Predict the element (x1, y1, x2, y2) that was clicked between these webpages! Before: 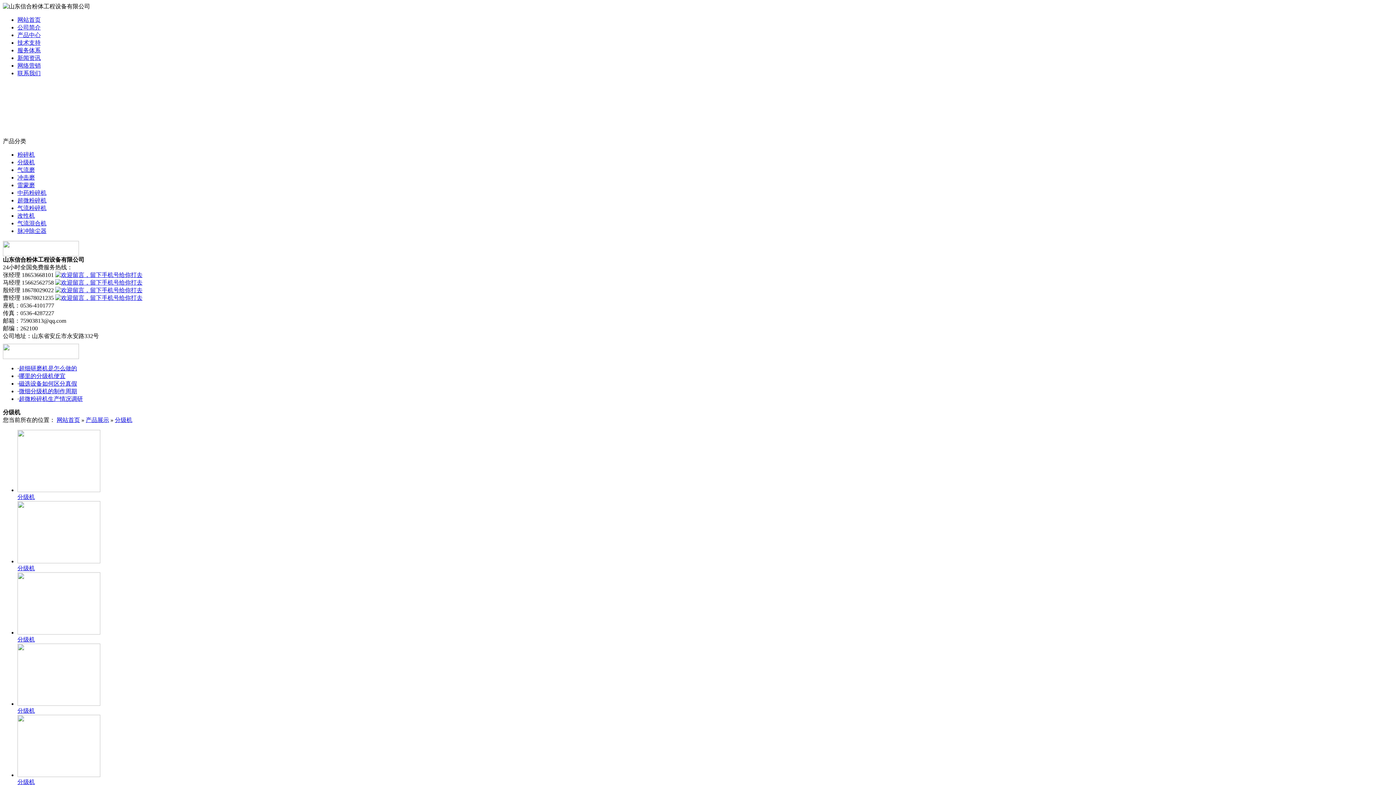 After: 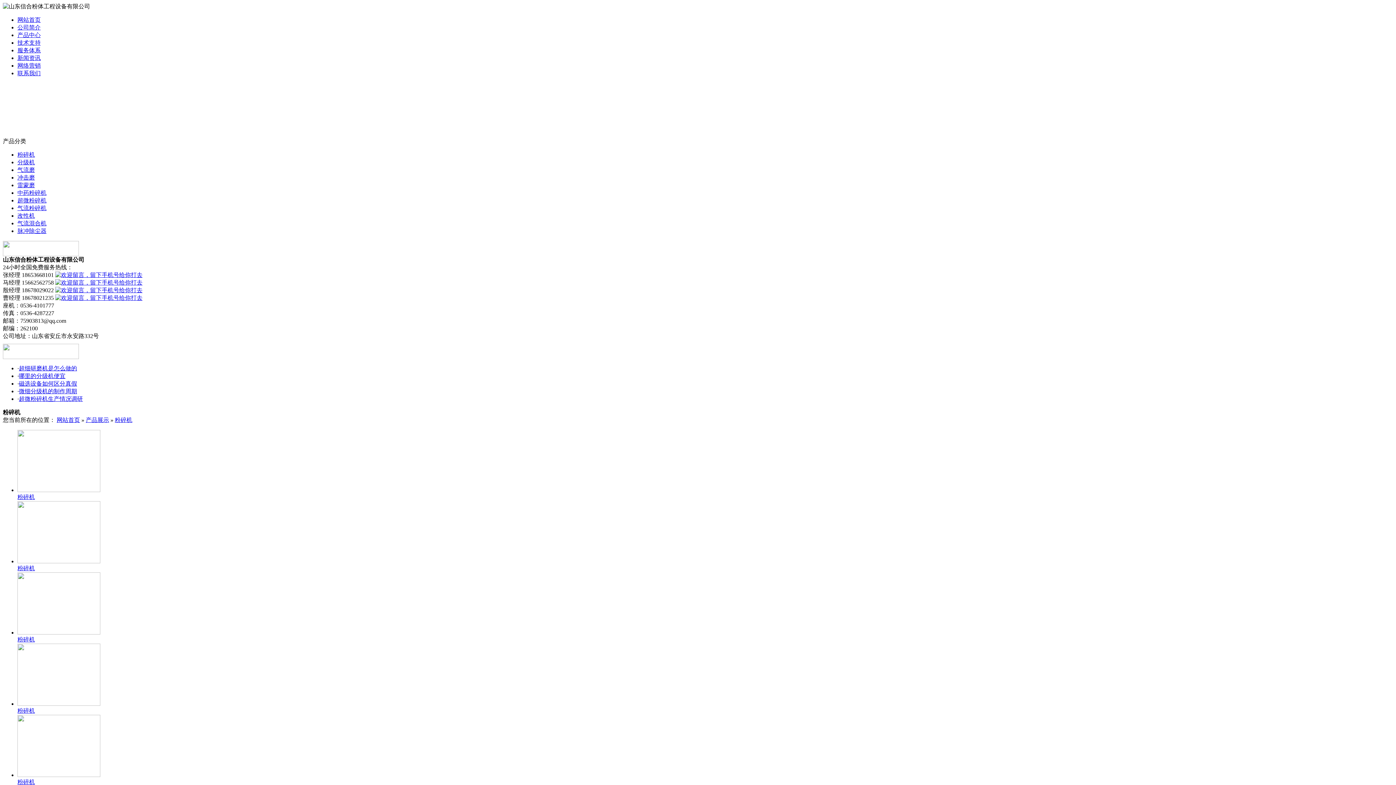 Action: label: 粉碎机 bbox: (17, 151, 34, 157)